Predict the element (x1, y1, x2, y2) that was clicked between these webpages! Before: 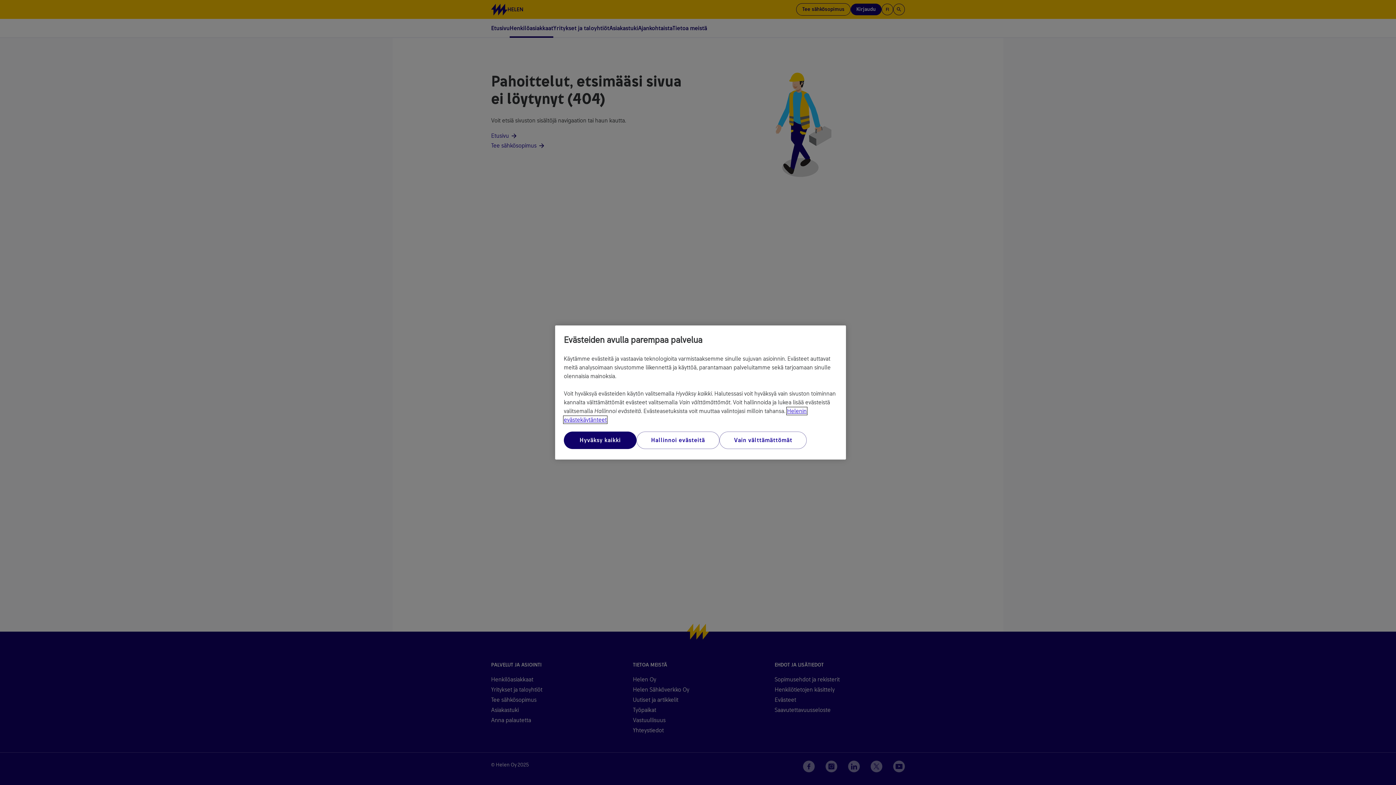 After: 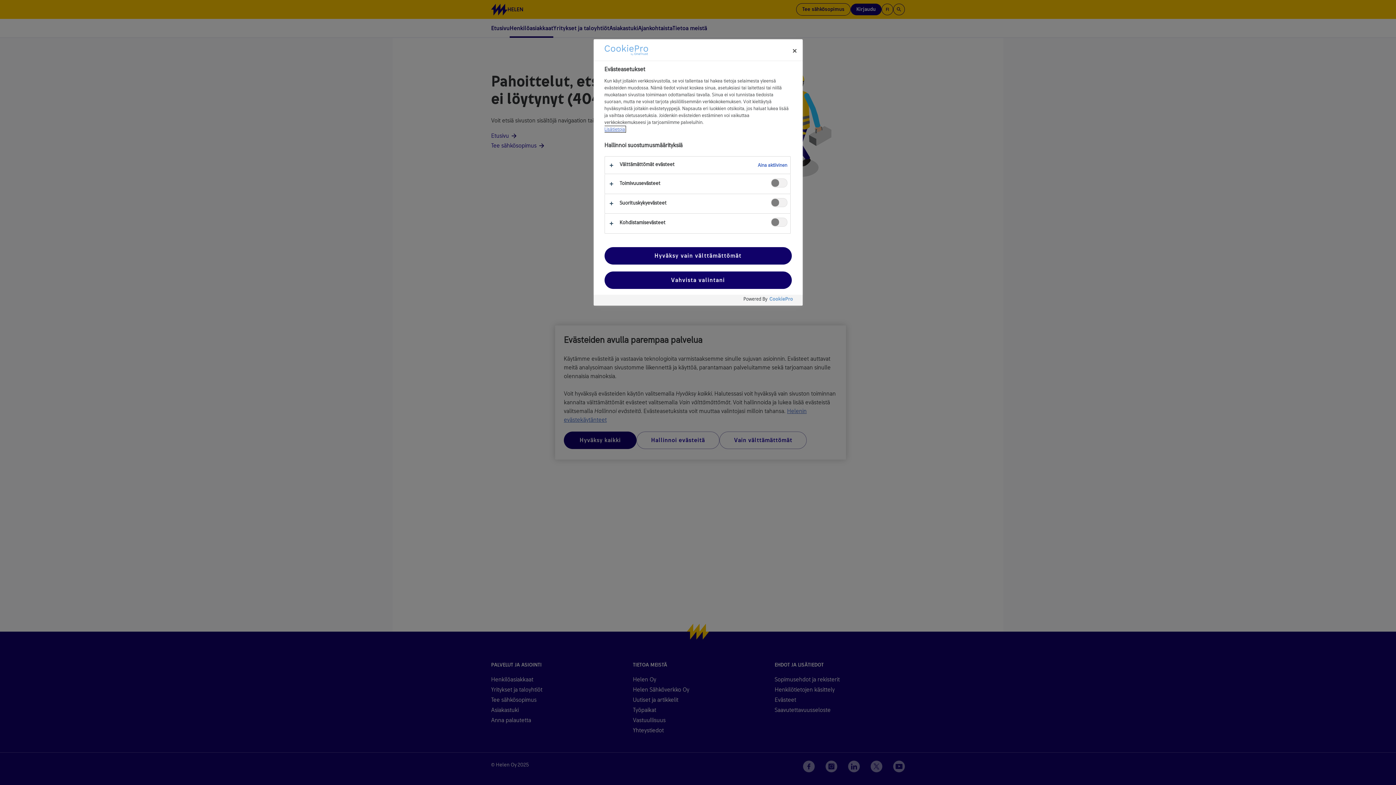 Action: bbox: (636, 431, 719, 449) label: Hallinnoi evästeitä